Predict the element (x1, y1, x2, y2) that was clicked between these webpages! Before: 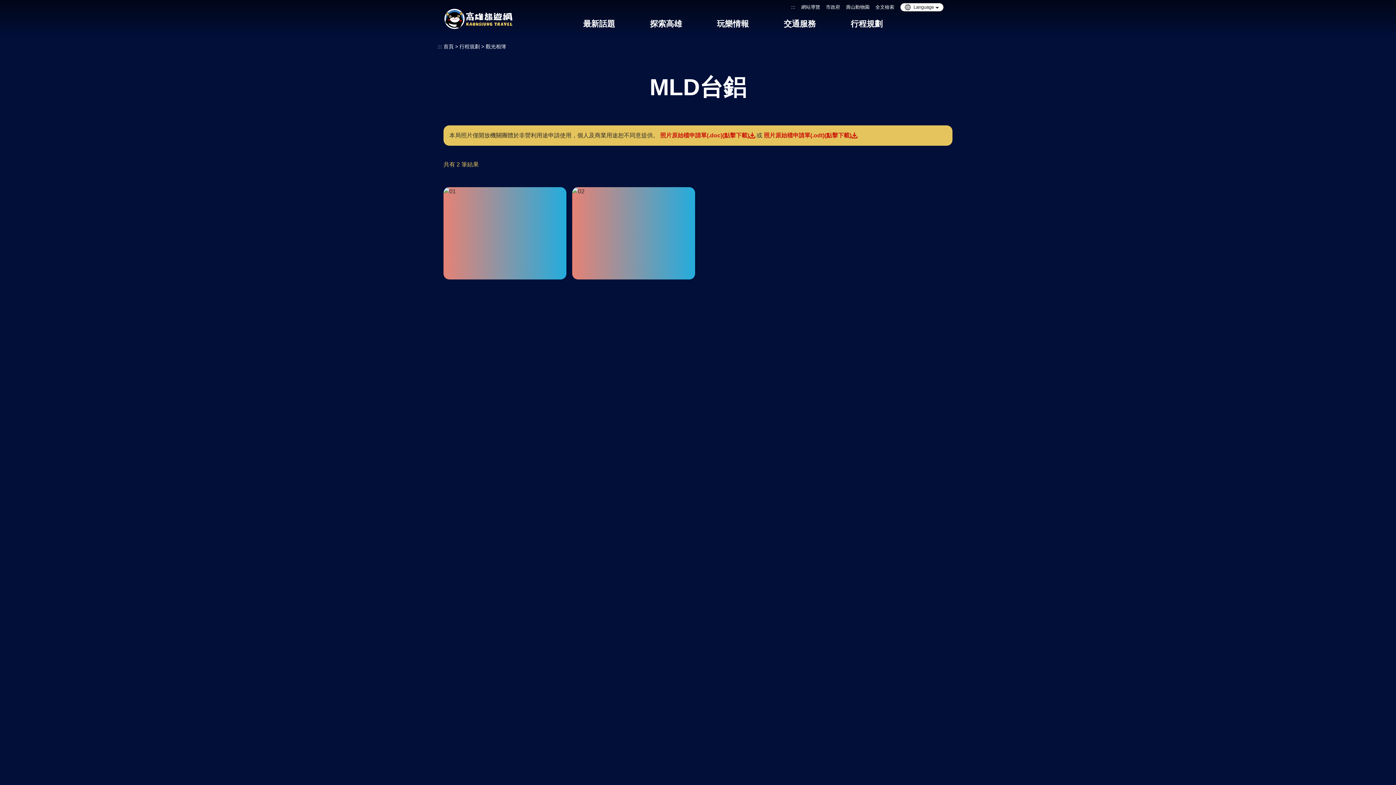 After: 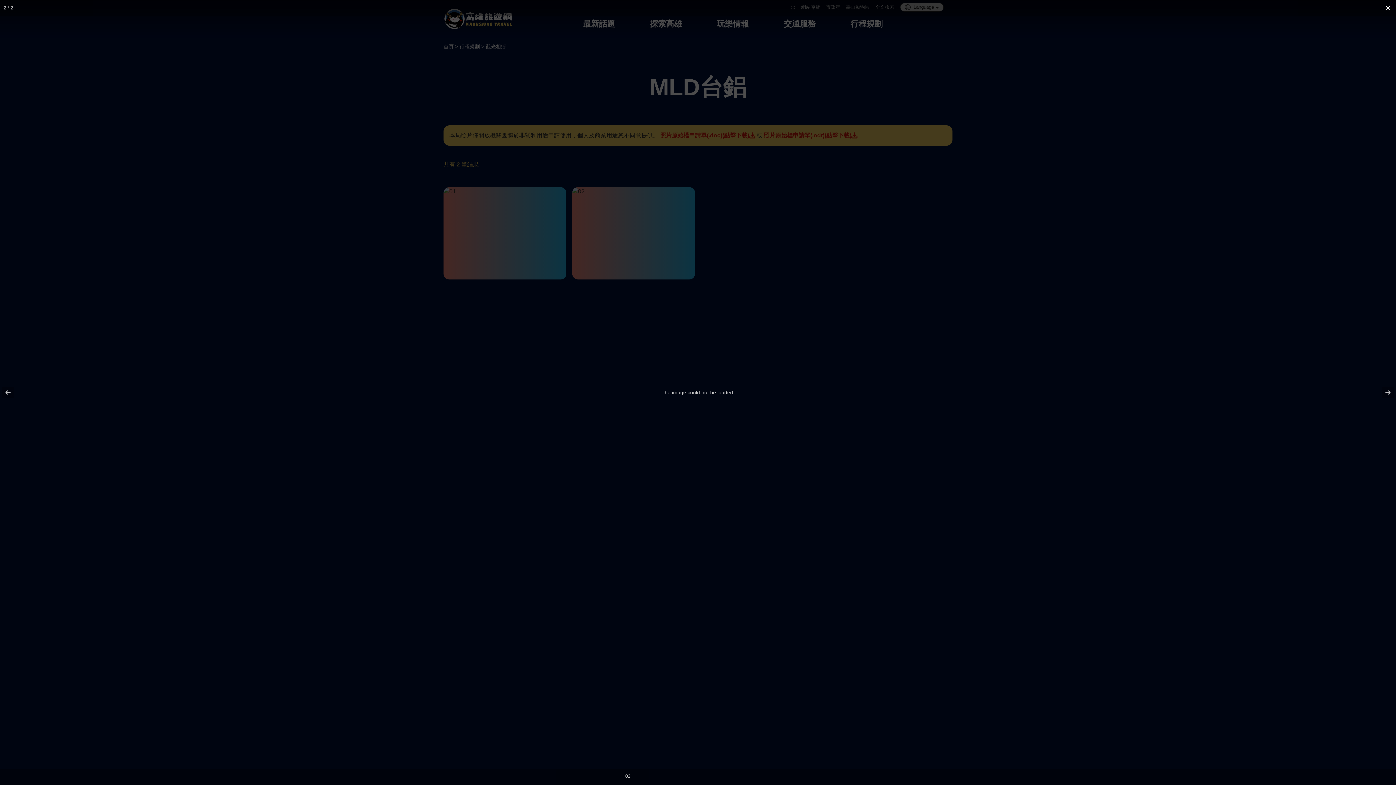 Action: bbox: (572, 187, 695, 279)